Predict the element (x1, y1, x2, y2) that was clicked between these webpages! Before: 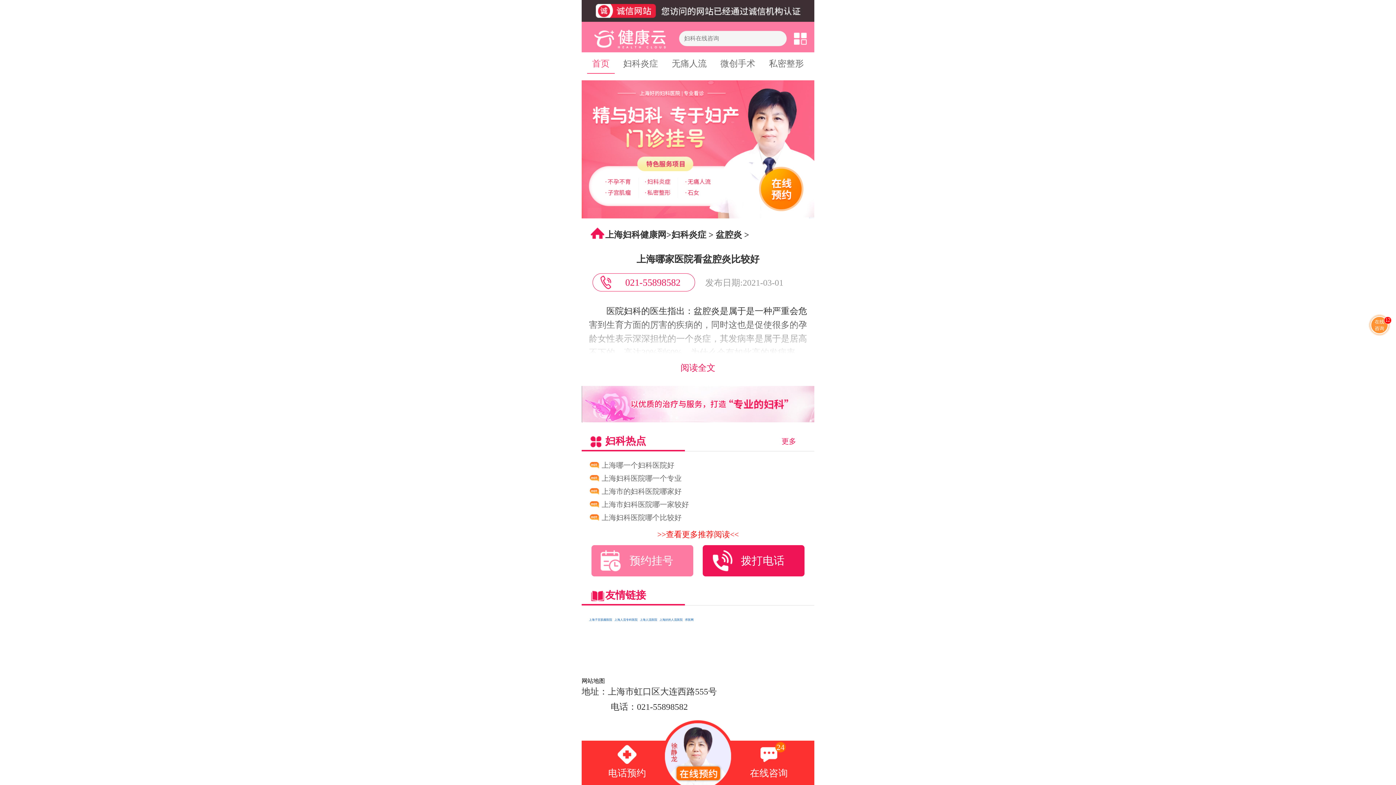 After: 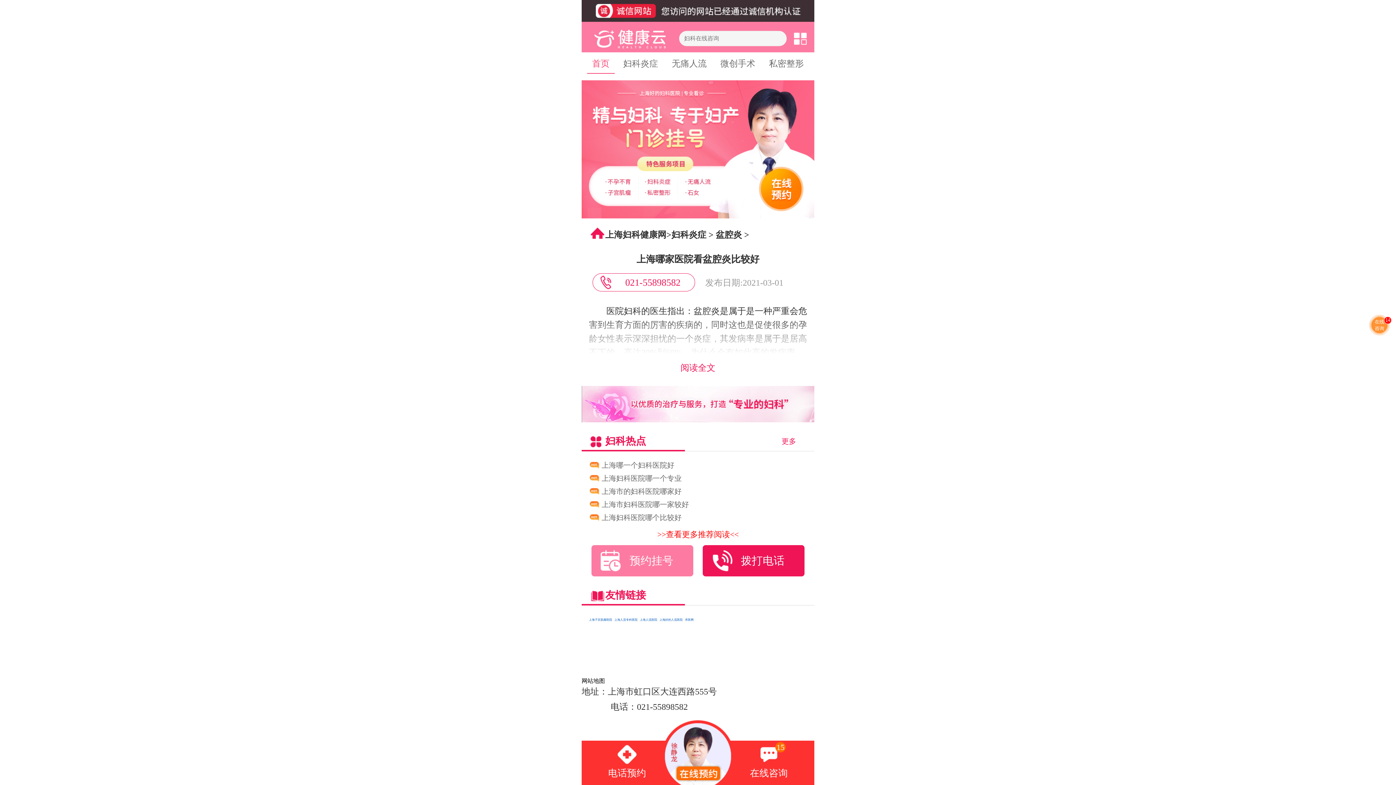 Action: label: 021-55898582 bbox: (592, 273, 695, 291)